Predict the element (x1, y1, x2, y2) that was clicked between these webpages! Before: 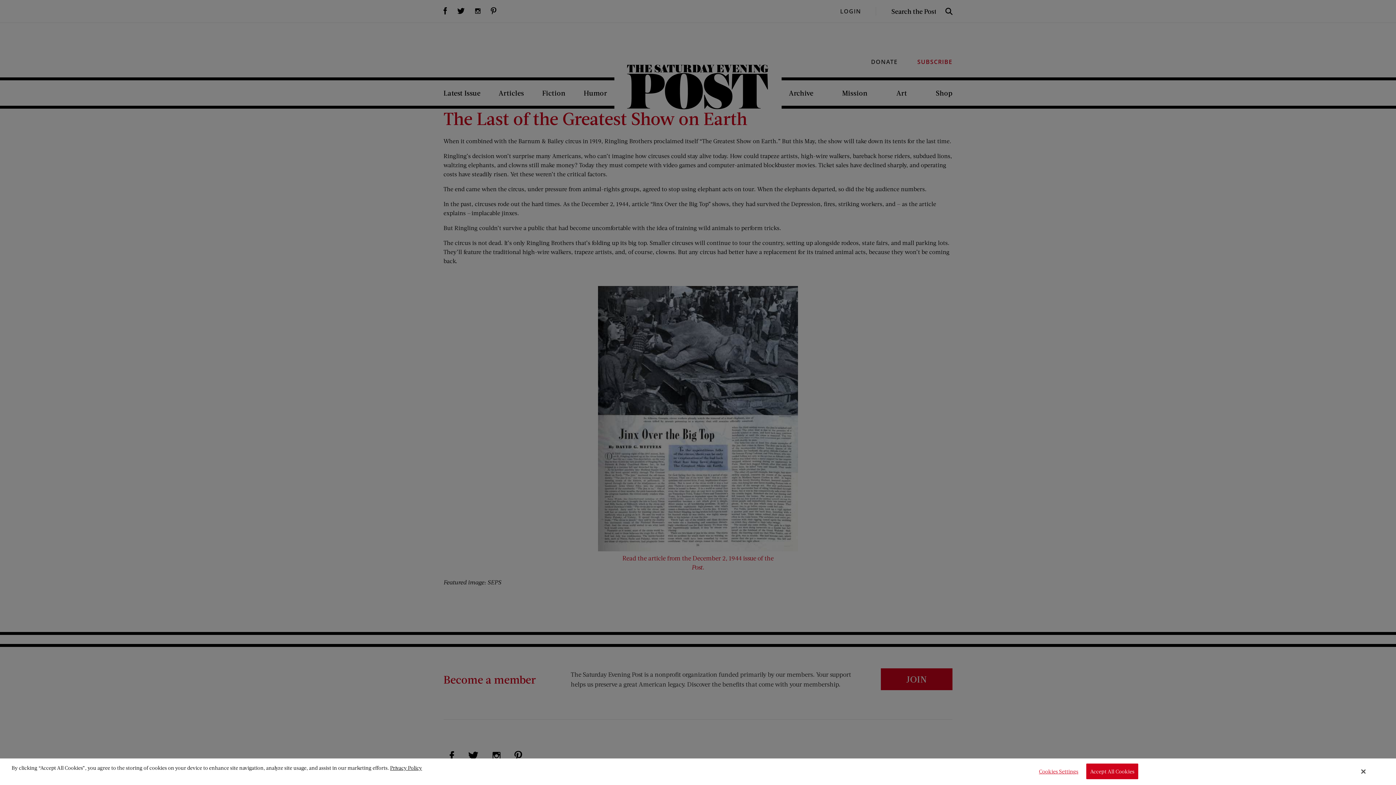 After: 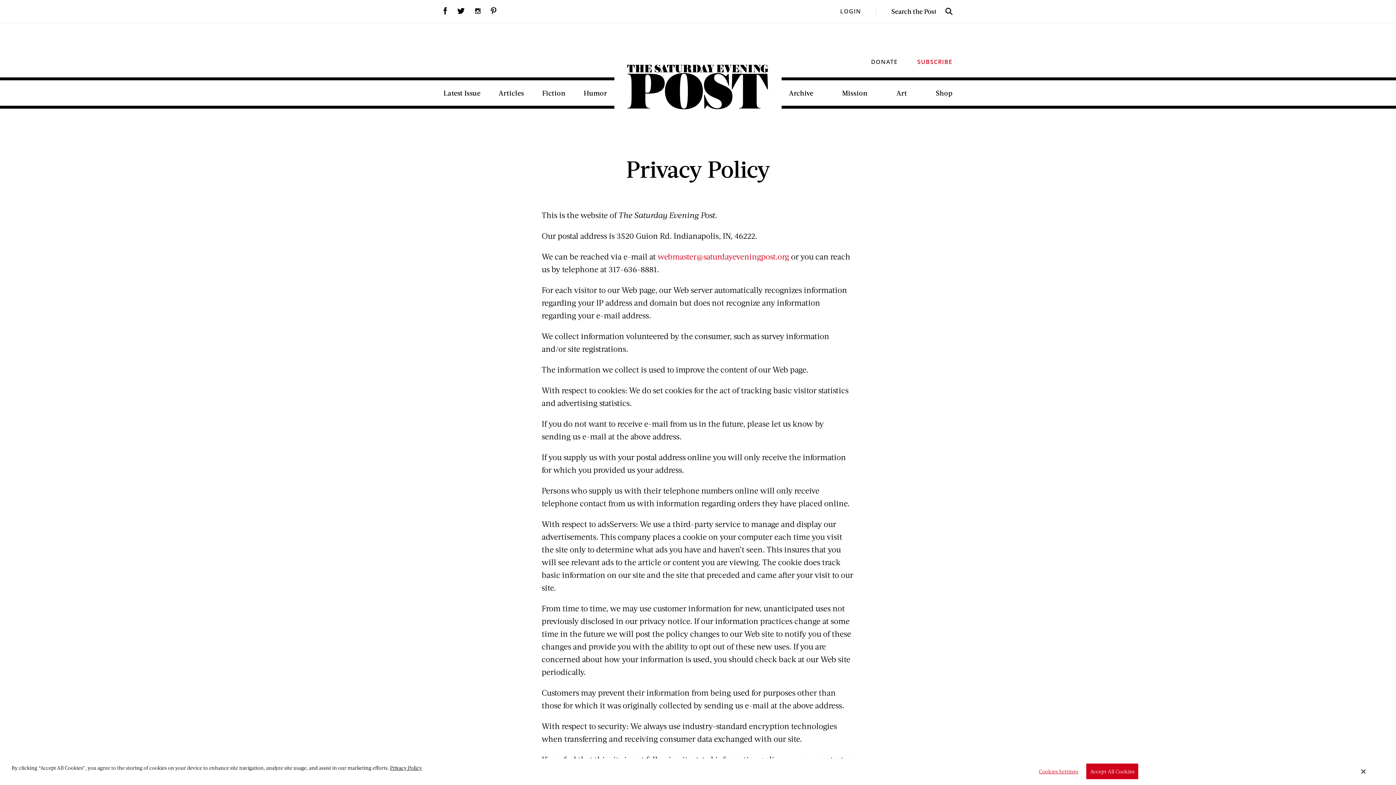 Action: bbox: (390, 764, 422, 771) label: Privacy Policy